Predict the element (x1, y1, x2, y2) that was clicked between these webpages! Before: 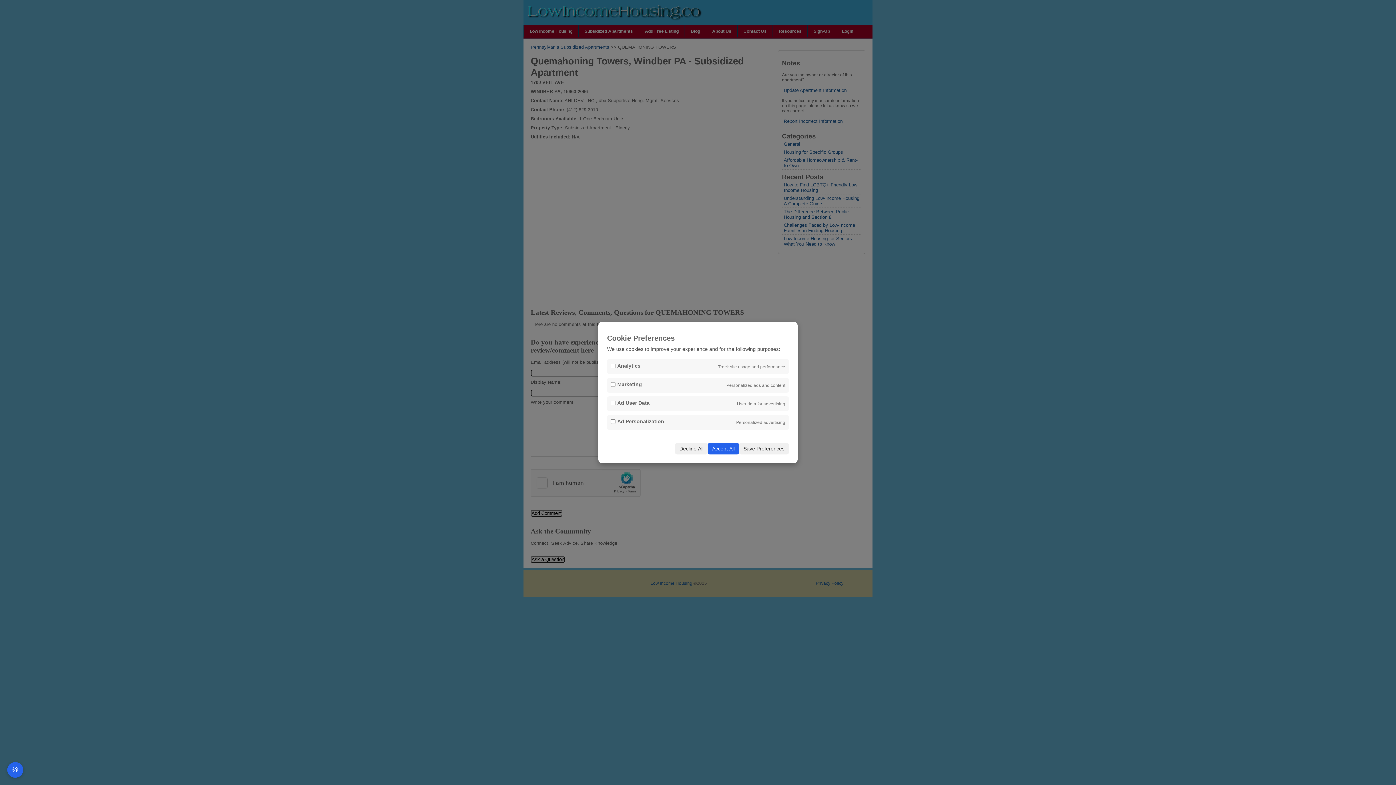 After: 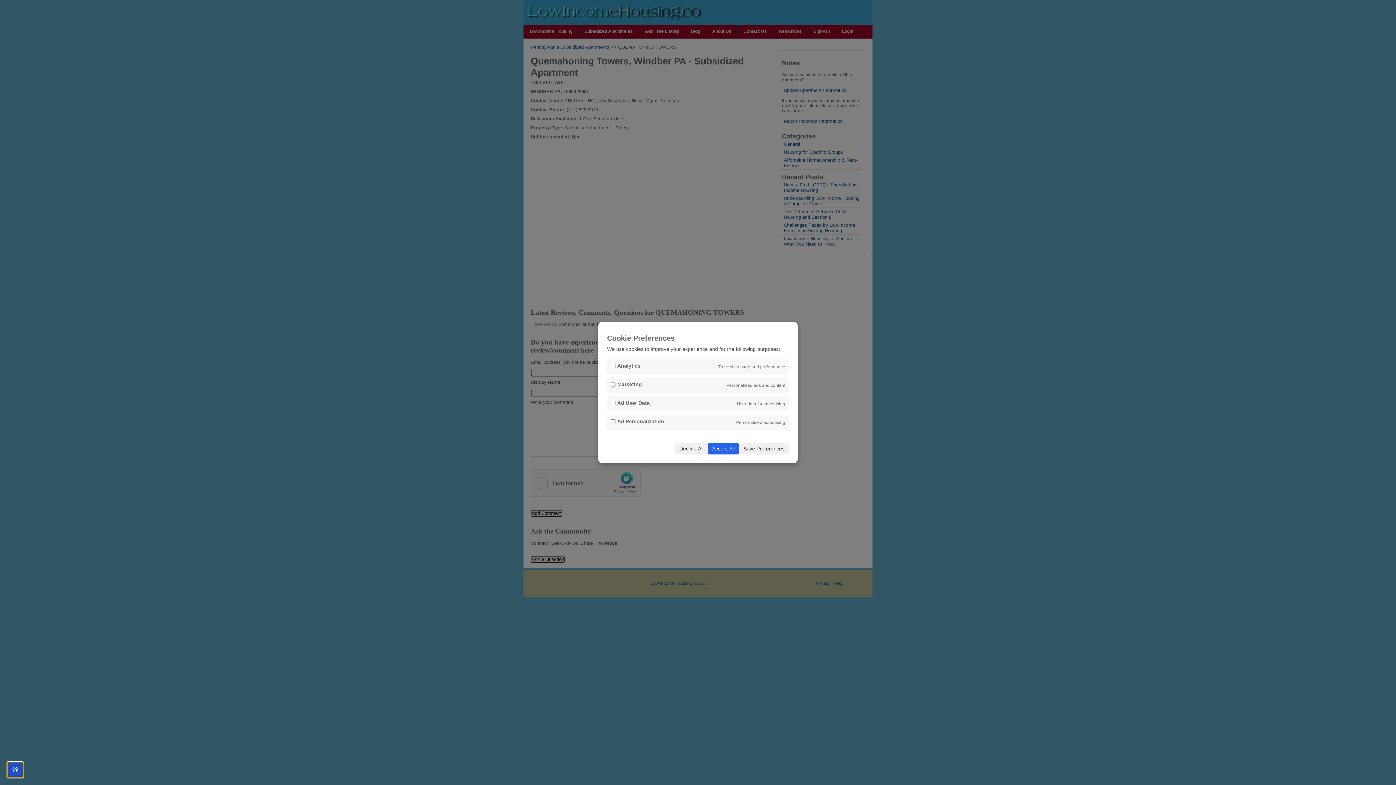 Action: bbox: (7, 762, 23, 778) label: 🍪